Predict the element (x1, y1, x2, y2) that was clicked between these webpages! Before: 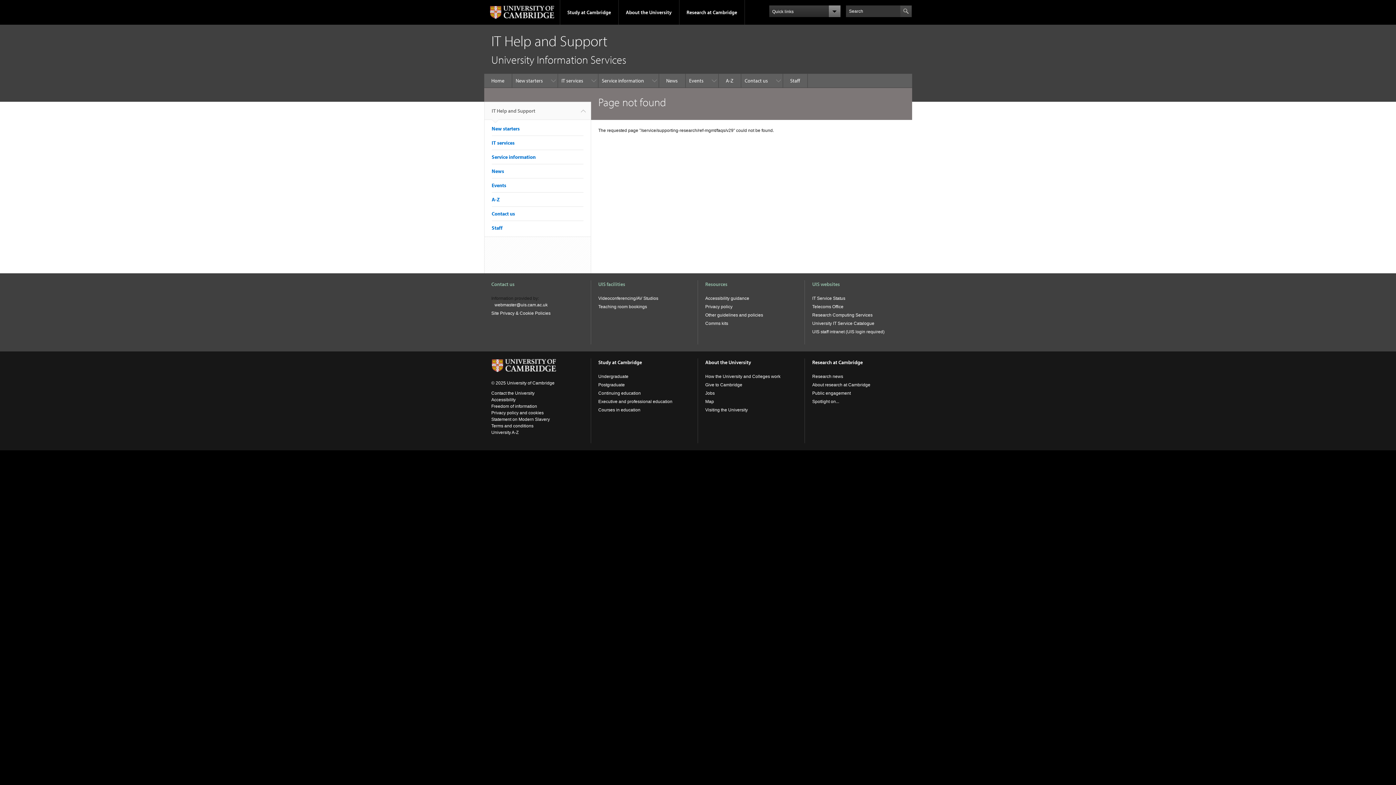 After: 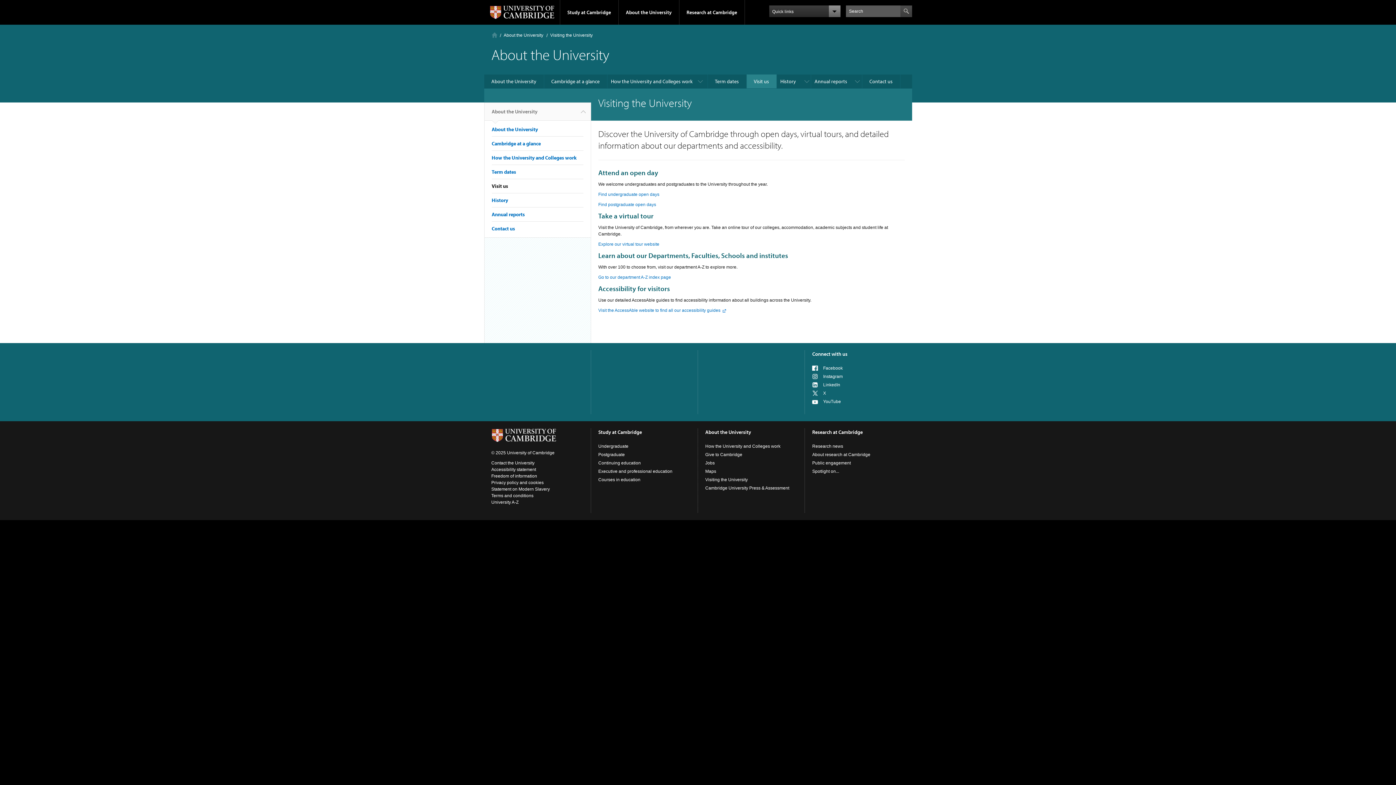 Action: bbox: (705, 407, 748, 412) label: Visiting the University